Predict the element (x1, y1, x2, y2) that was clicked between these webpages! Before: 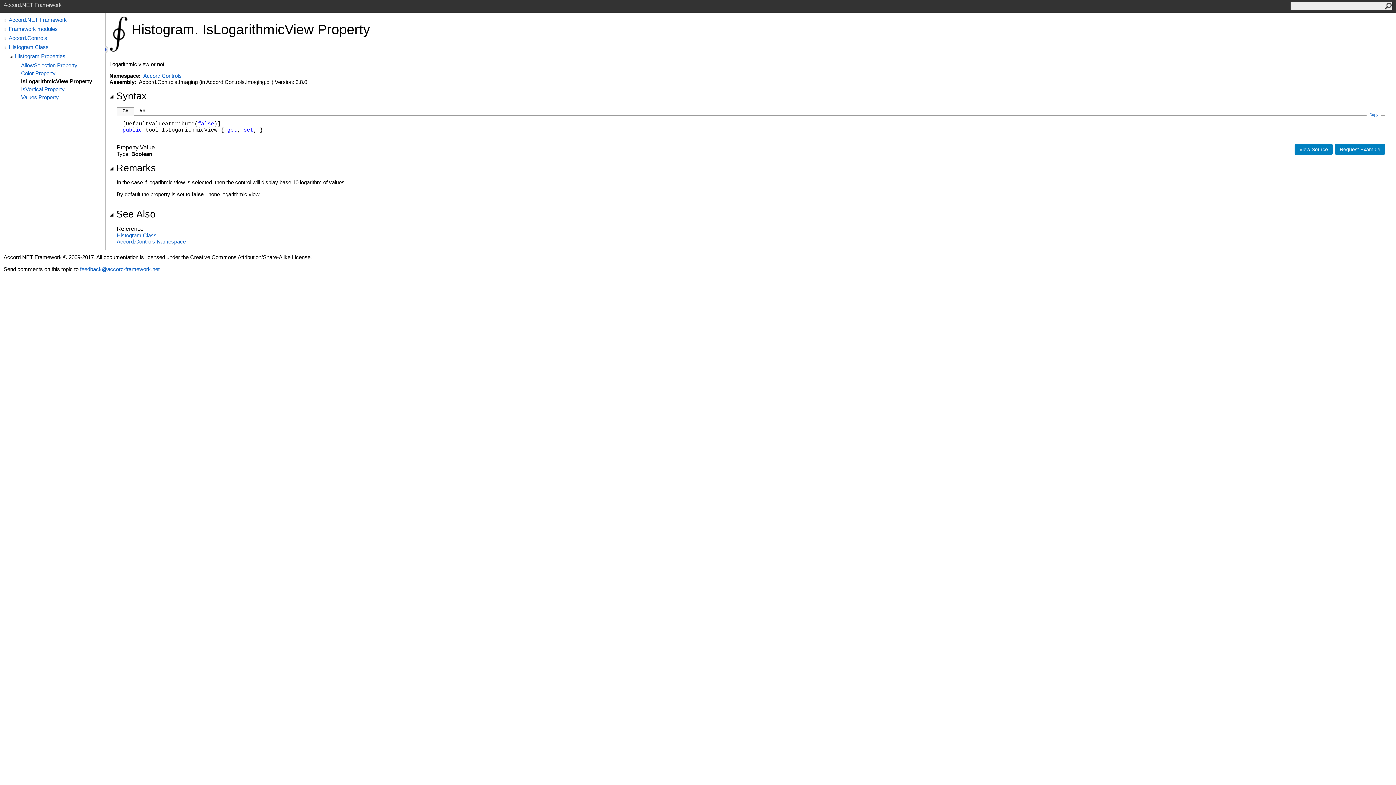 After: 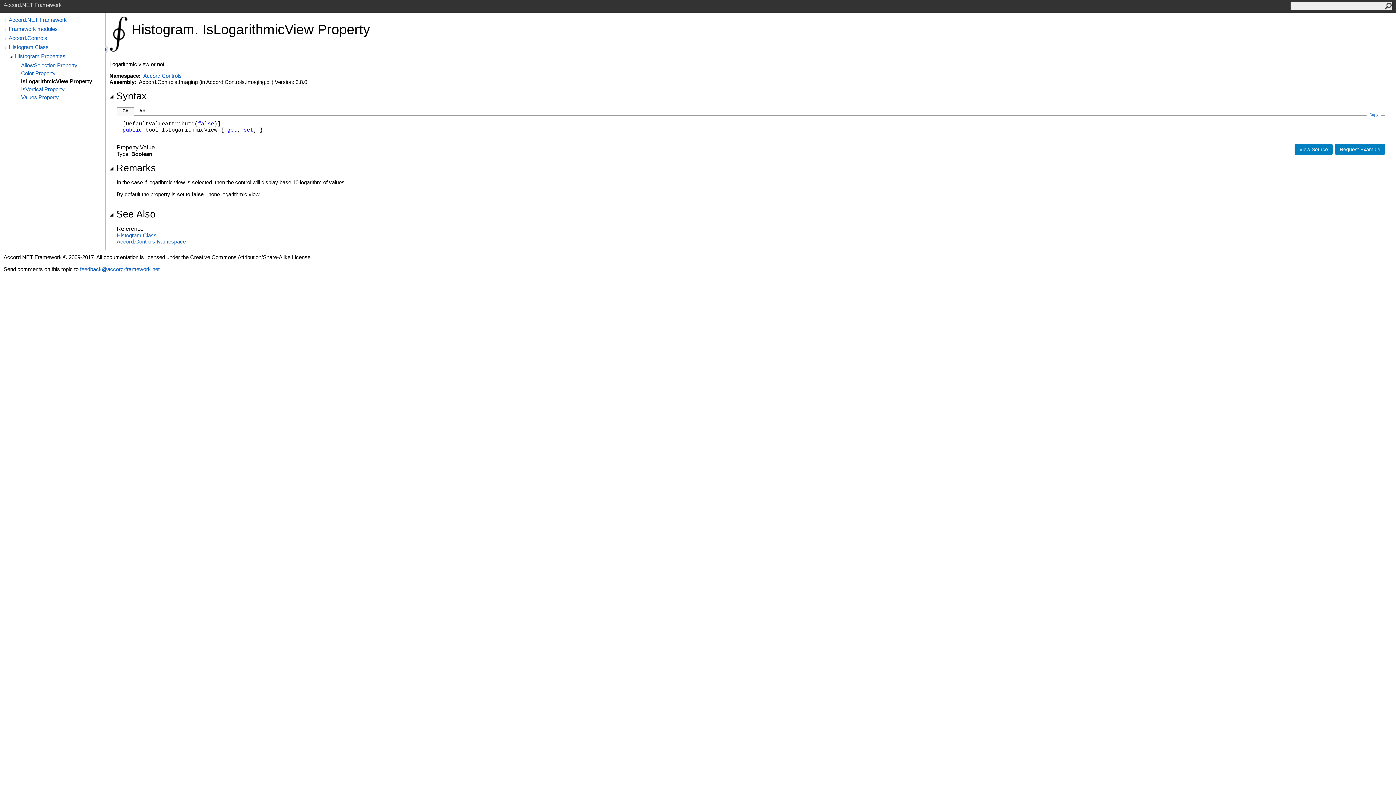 Action: bbox: (1335, 144, 1385, 154) label: Request Example